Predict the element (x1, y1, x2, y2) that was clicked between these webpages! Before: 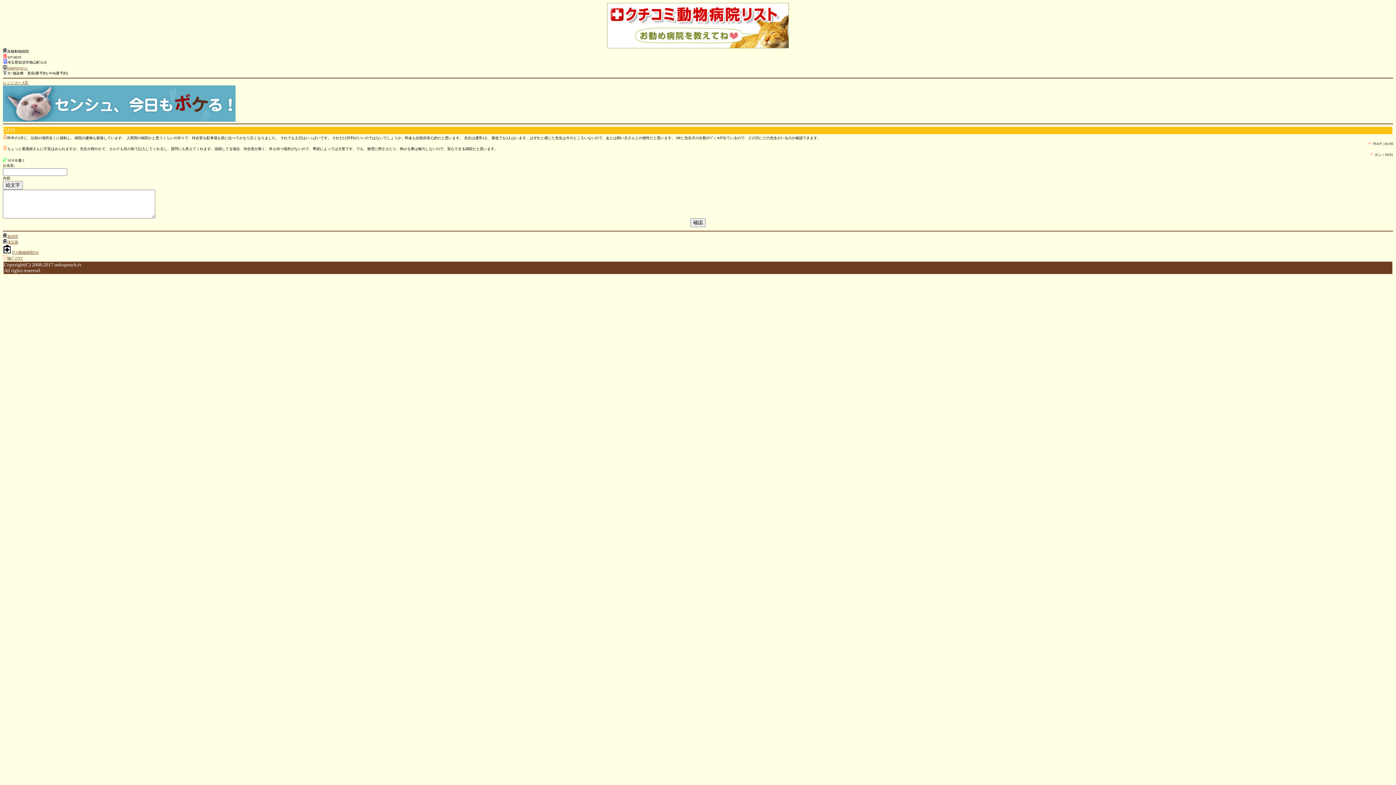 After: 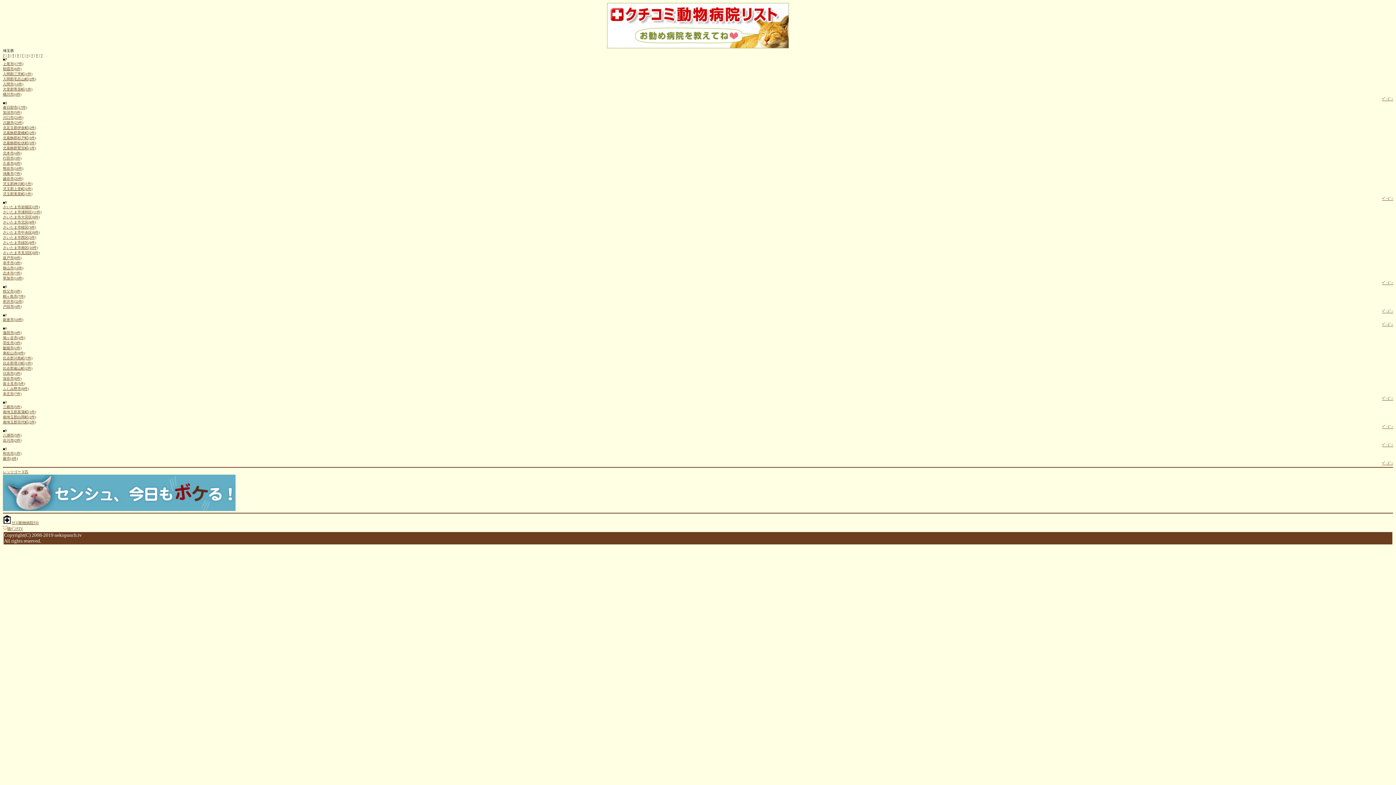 Action: label: 埼玉県 bbox: (7, 240, 18, 244)